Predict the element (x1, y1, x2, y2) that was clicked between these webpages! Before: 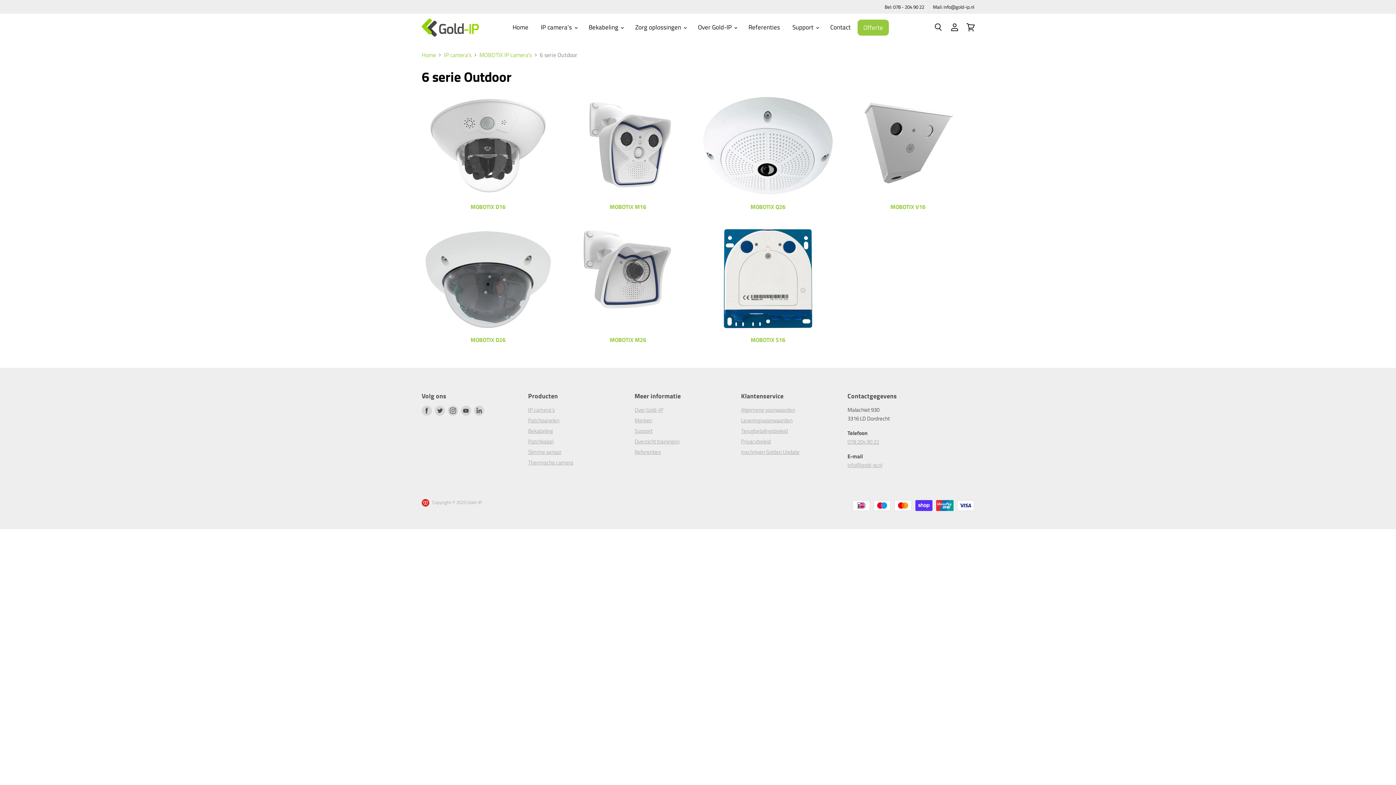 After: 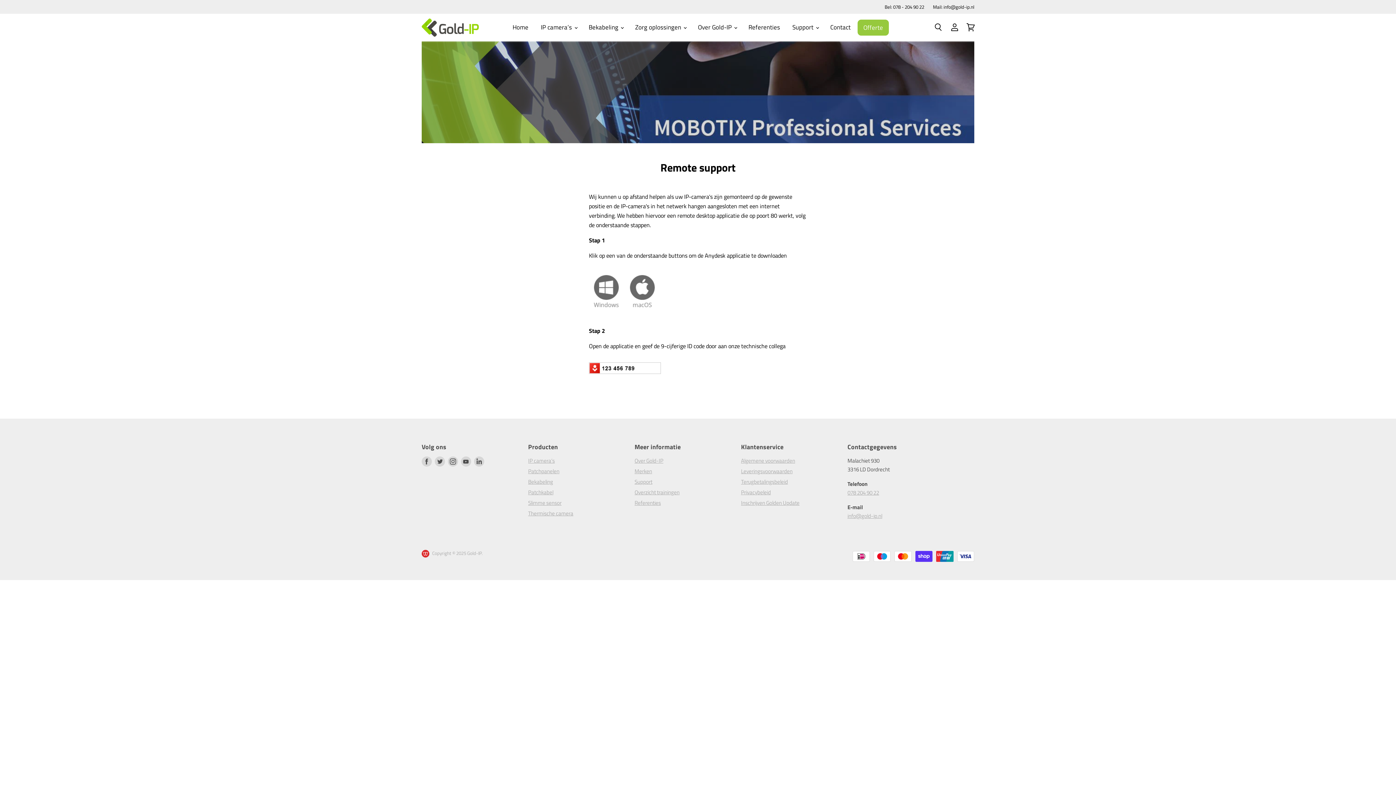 Action: label: Support  bbox: (787, 19, 823, 34)